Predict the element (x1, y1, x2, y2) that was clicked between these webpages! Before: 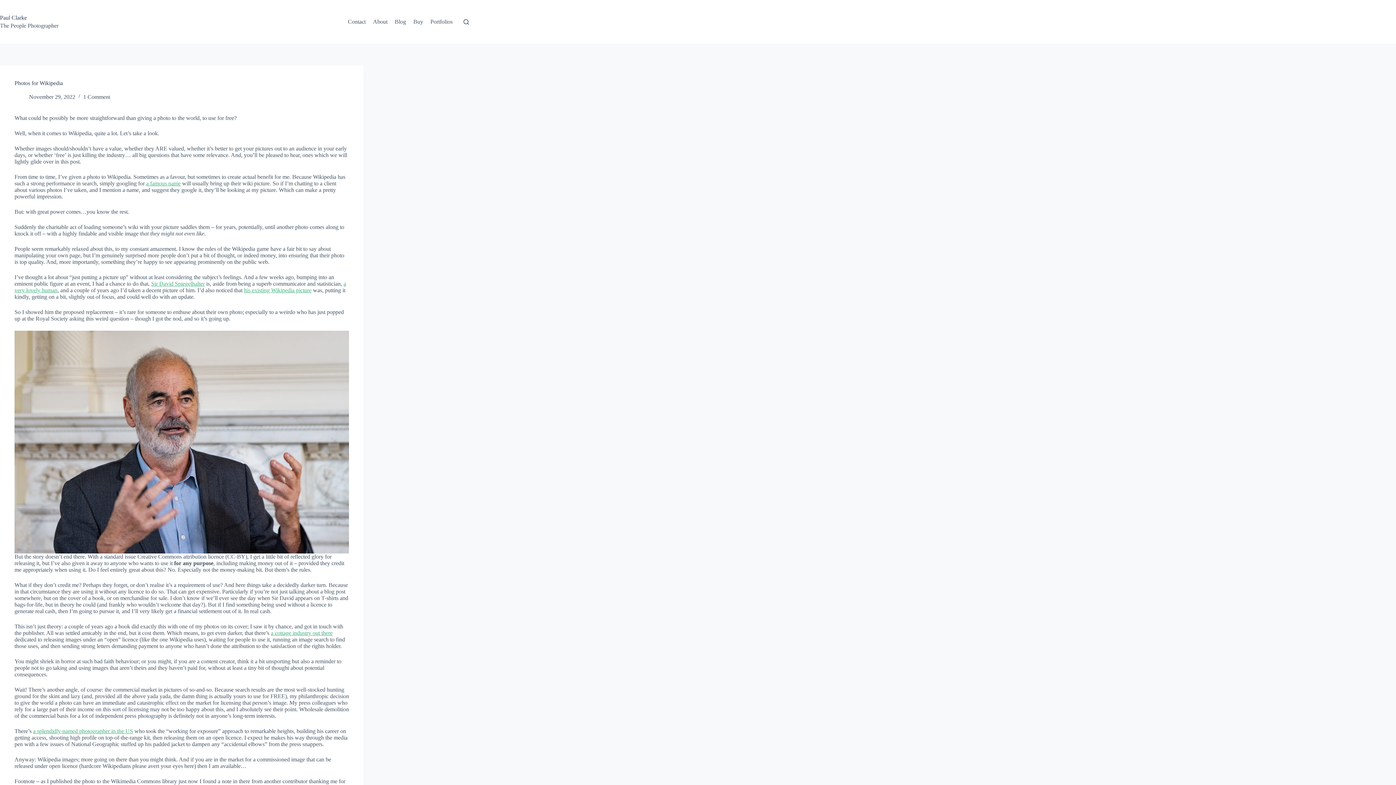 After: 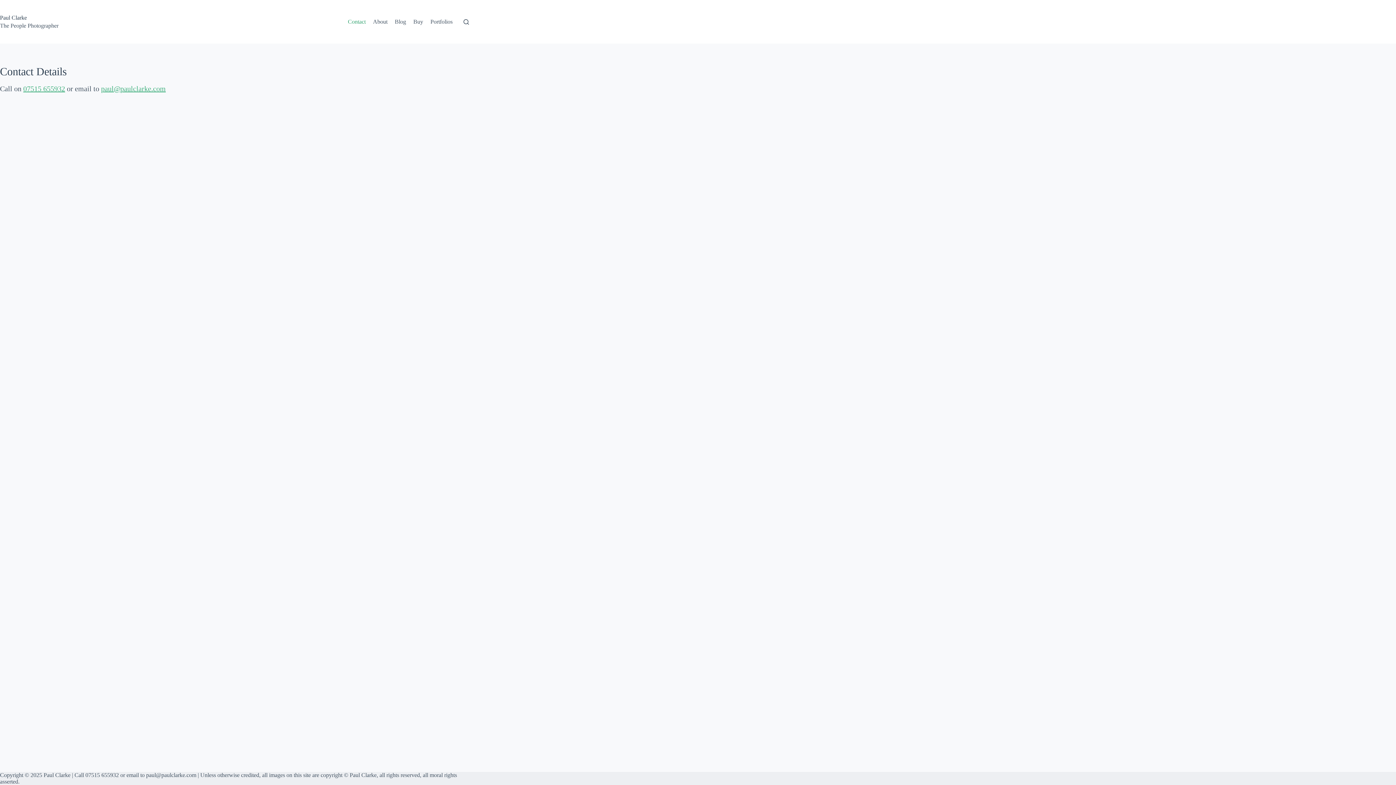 Action: label: Contact bbox: (344, 0, 369, 43)